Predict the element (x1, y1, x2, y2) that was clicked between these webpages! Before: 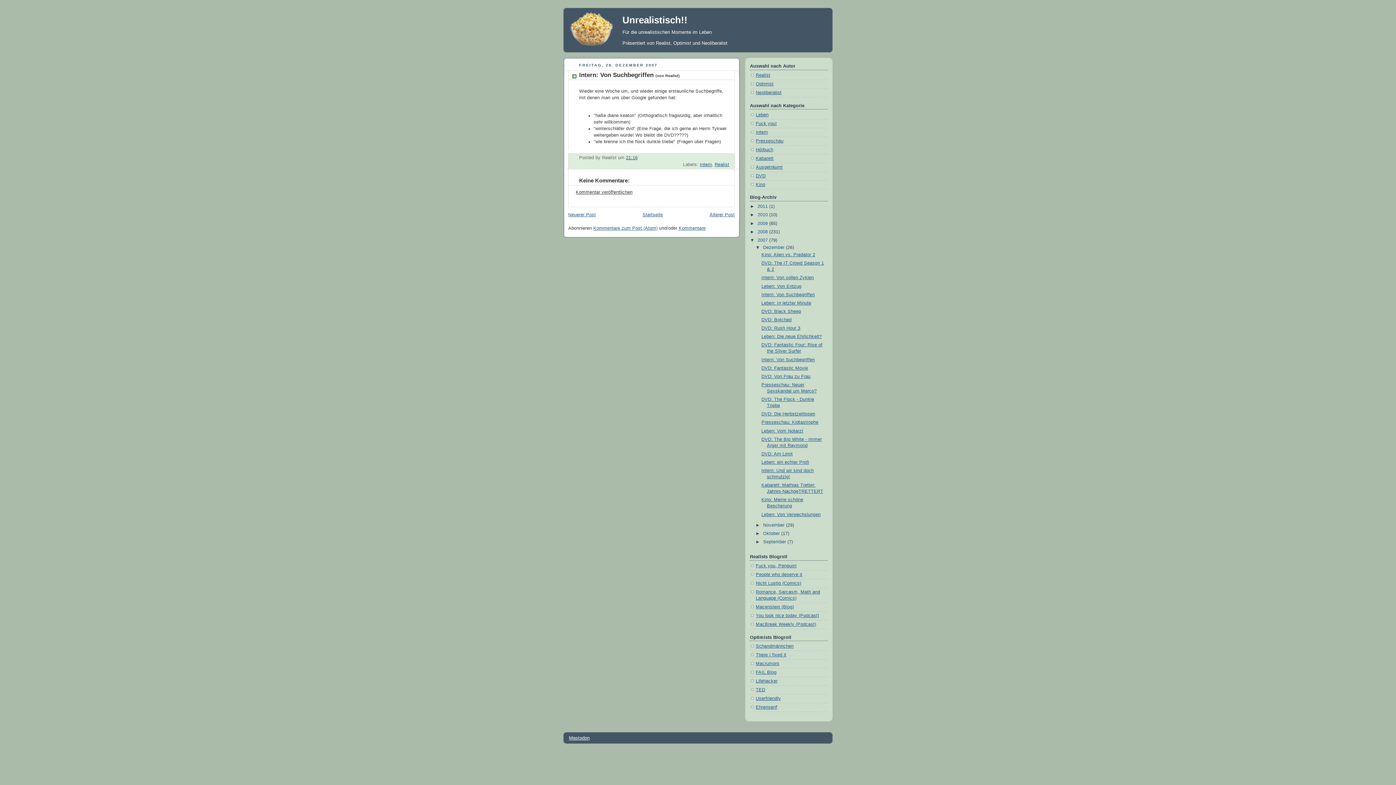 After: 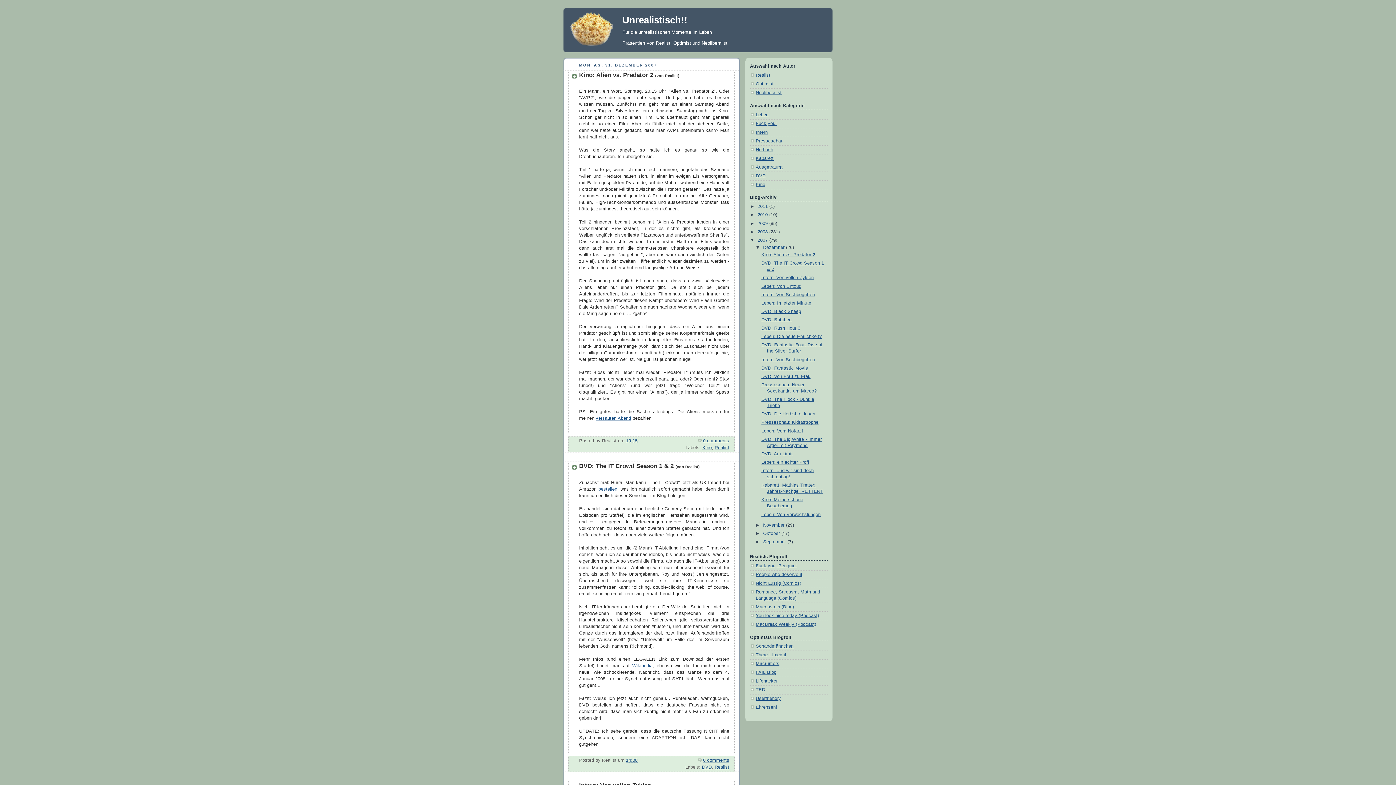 Action: bbox: (763, 245, 786, 250) label: Dezember 